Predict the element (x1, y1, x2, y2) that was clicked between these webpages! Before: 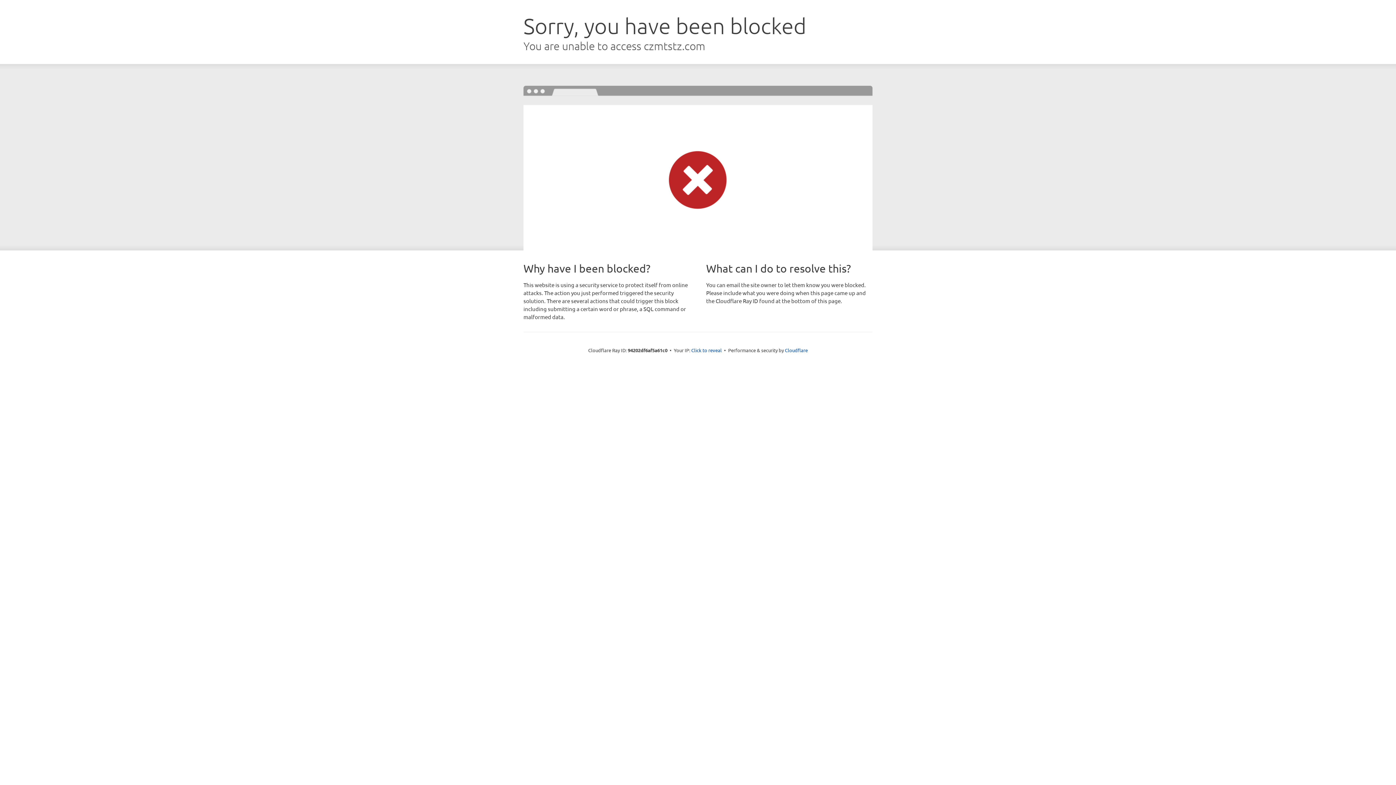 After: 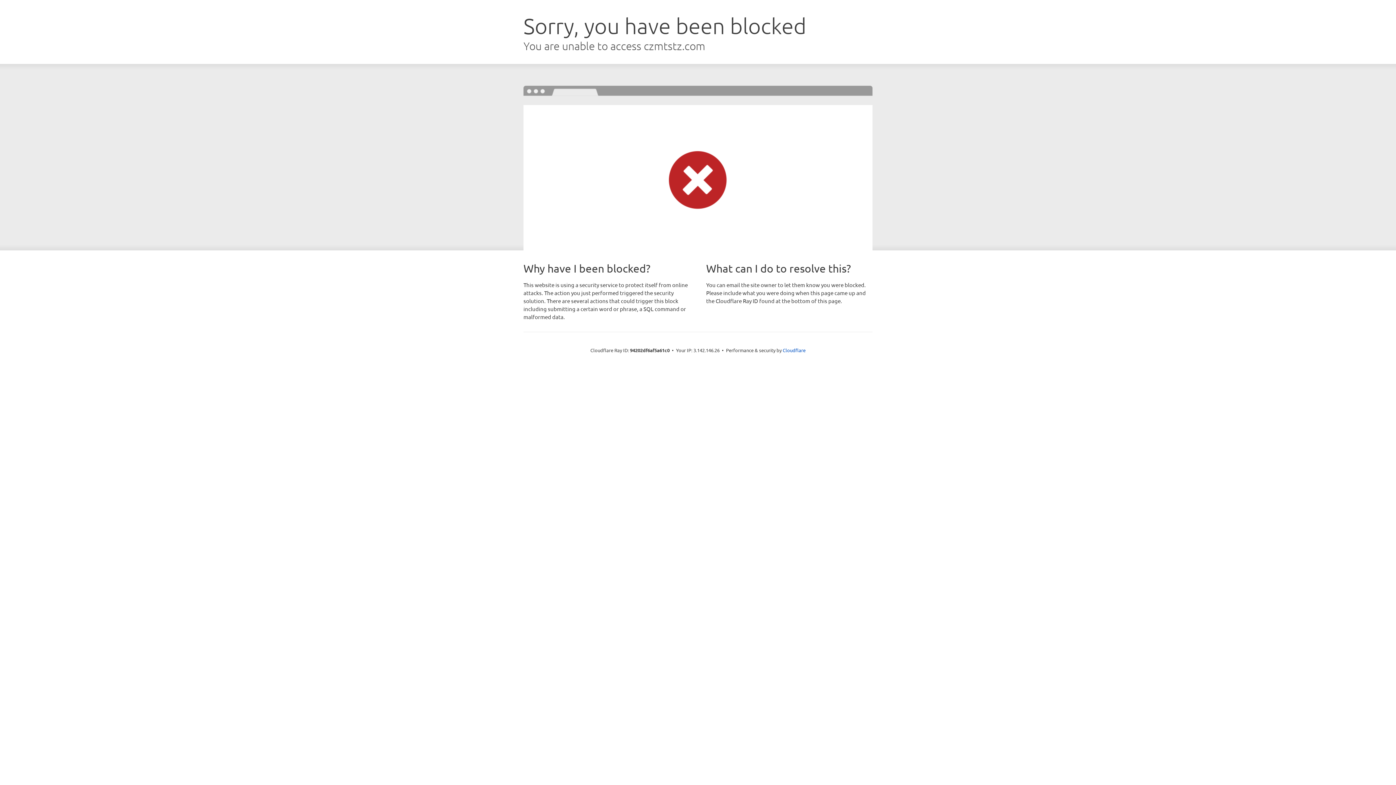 Action: bbox: (691, 346, 722, 353) label: Click to reveal